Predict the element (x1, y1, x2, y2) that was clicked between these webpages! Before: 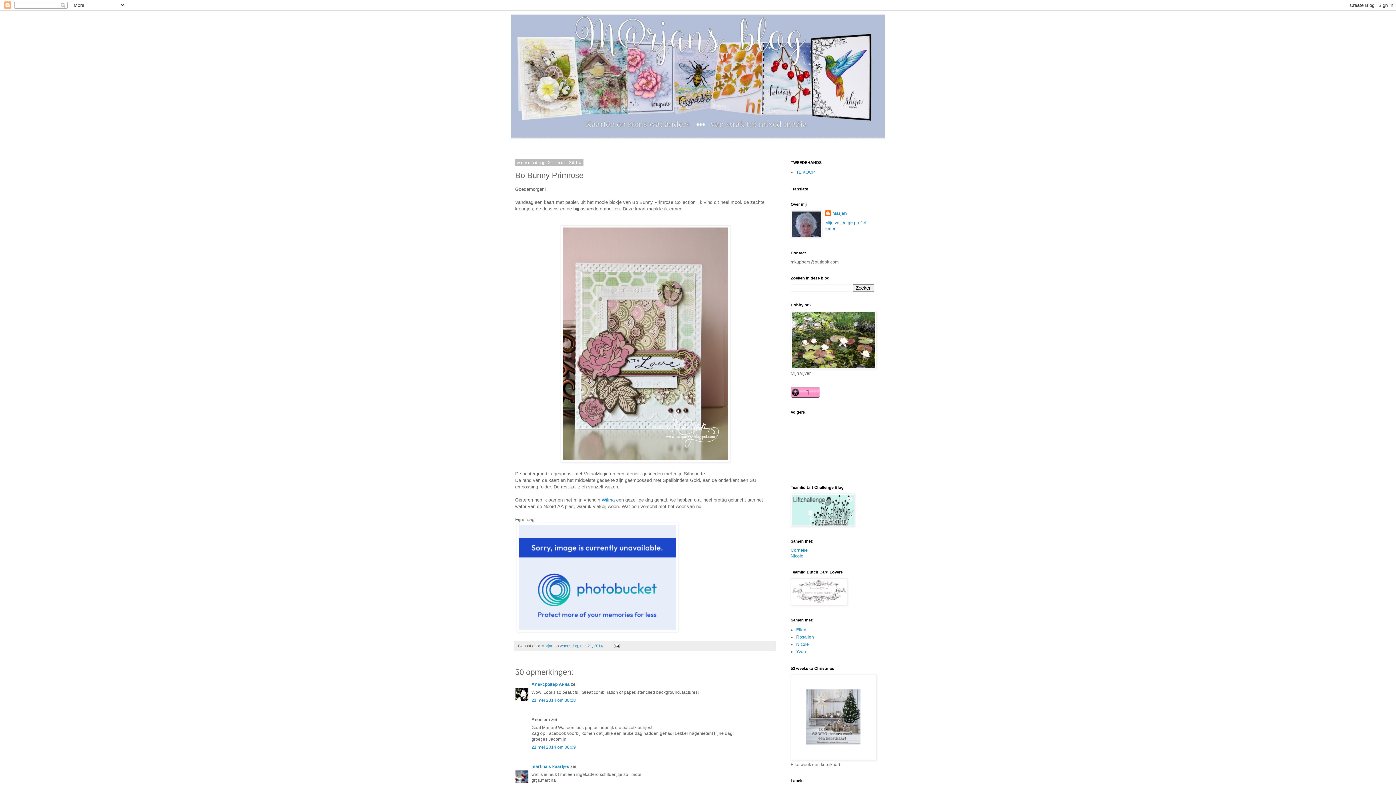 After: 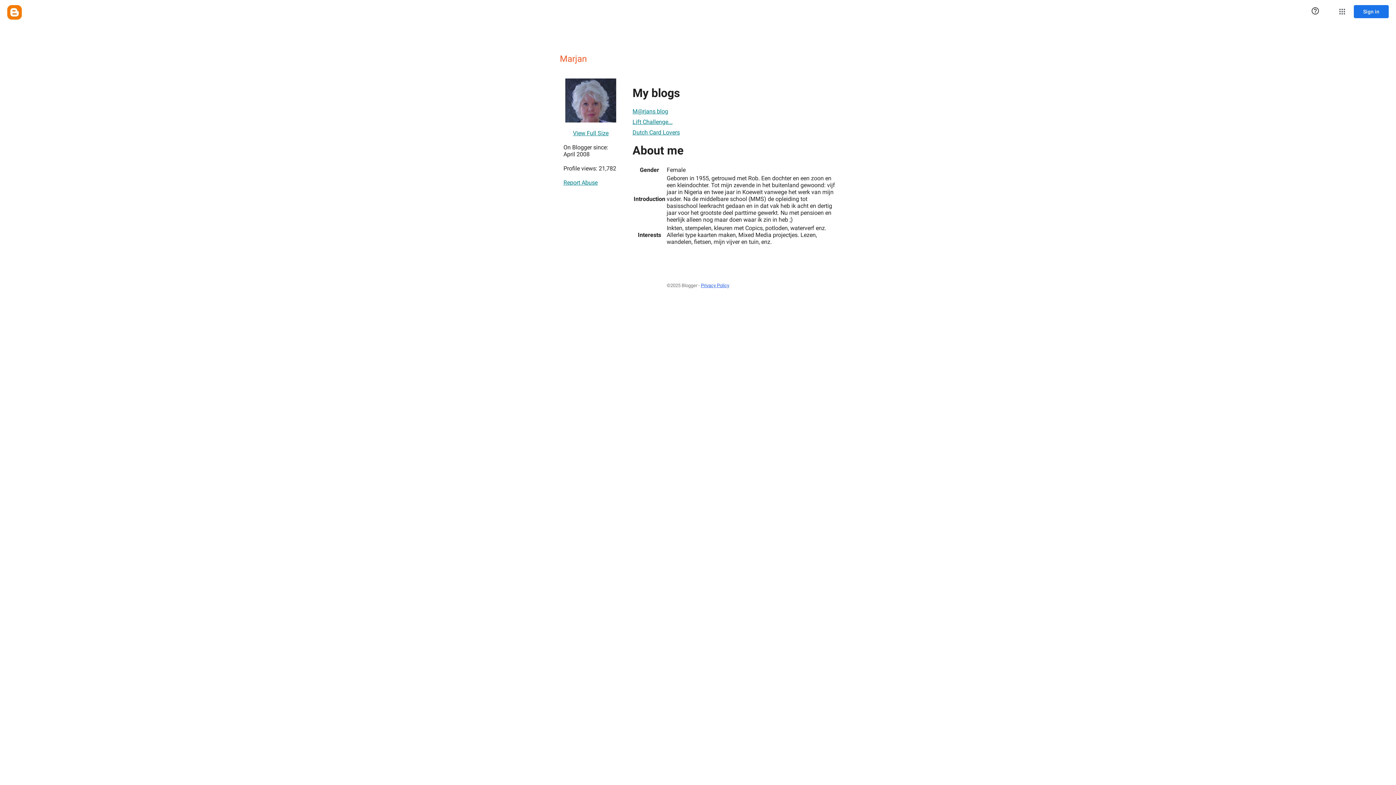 Action: bbox: (825, 210, 846, 217) label: Marjan